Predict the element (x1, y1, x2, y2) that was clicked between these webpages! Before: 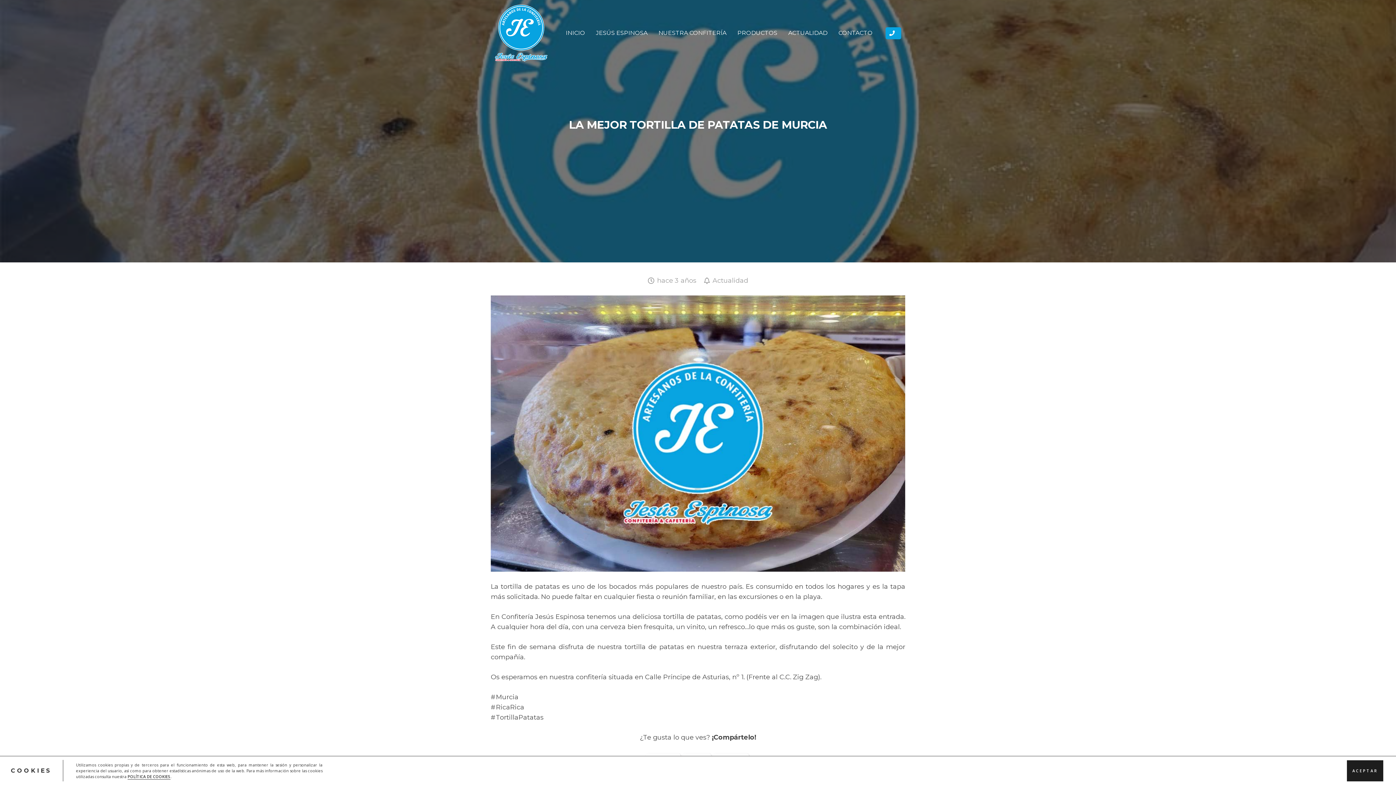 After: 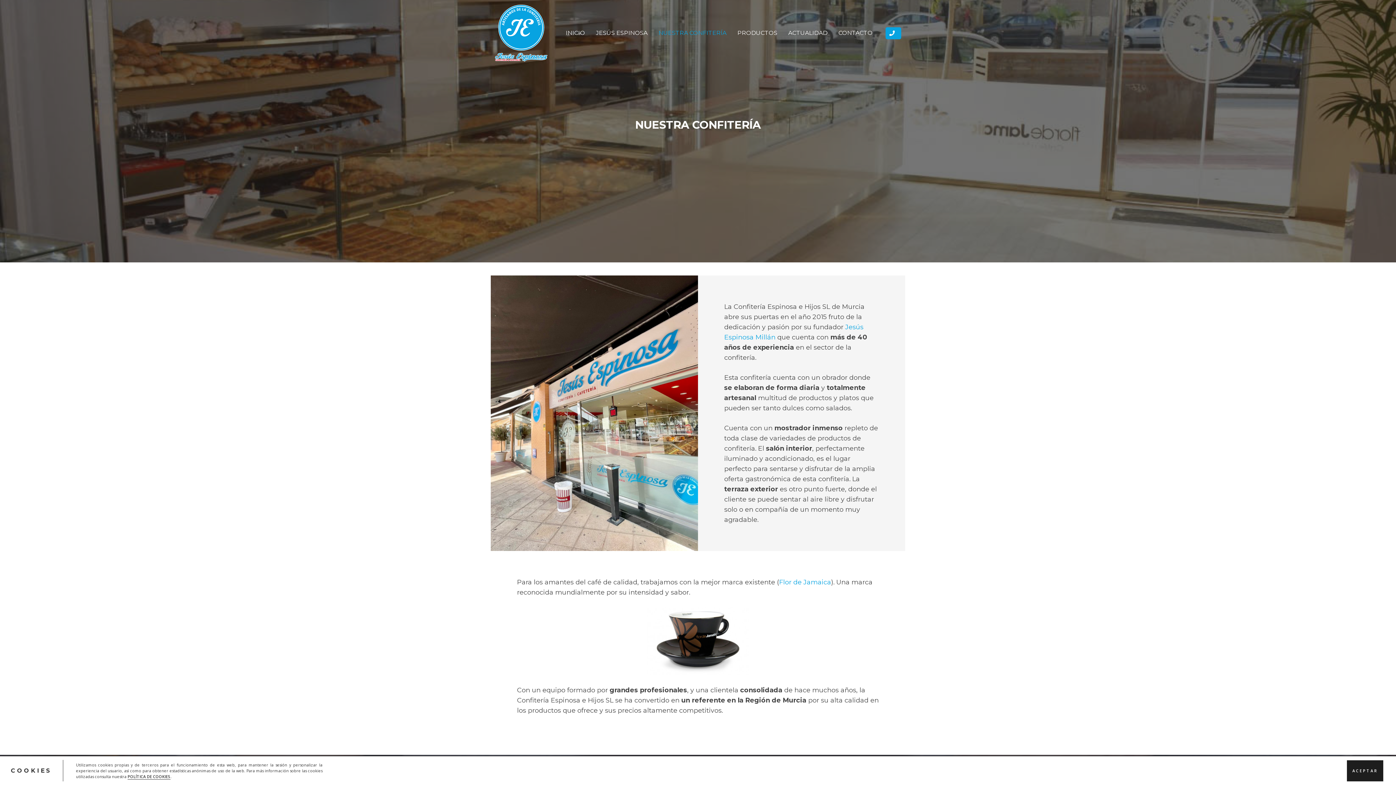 Action: label: NUESTRA CONFITERÍA bbox: (653, 0, 732, 66)